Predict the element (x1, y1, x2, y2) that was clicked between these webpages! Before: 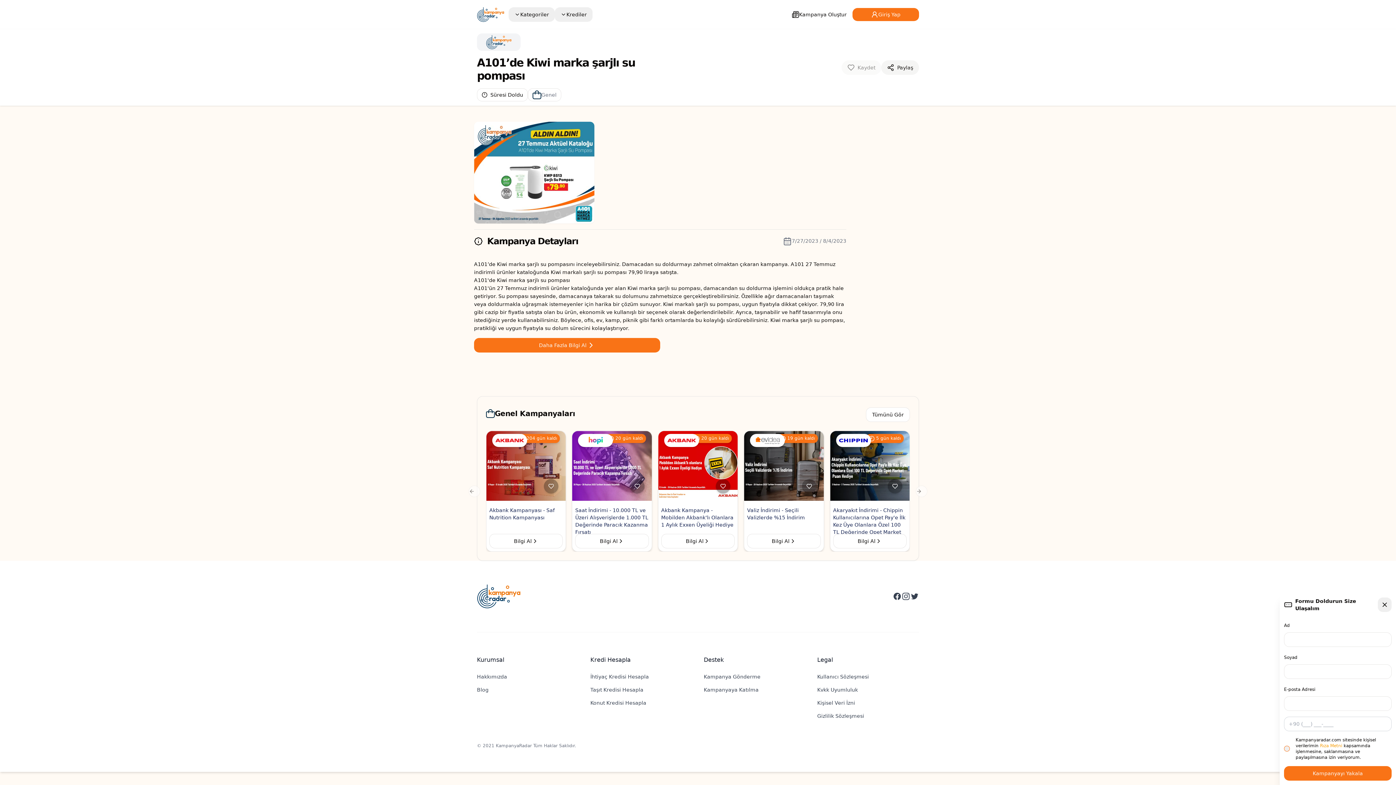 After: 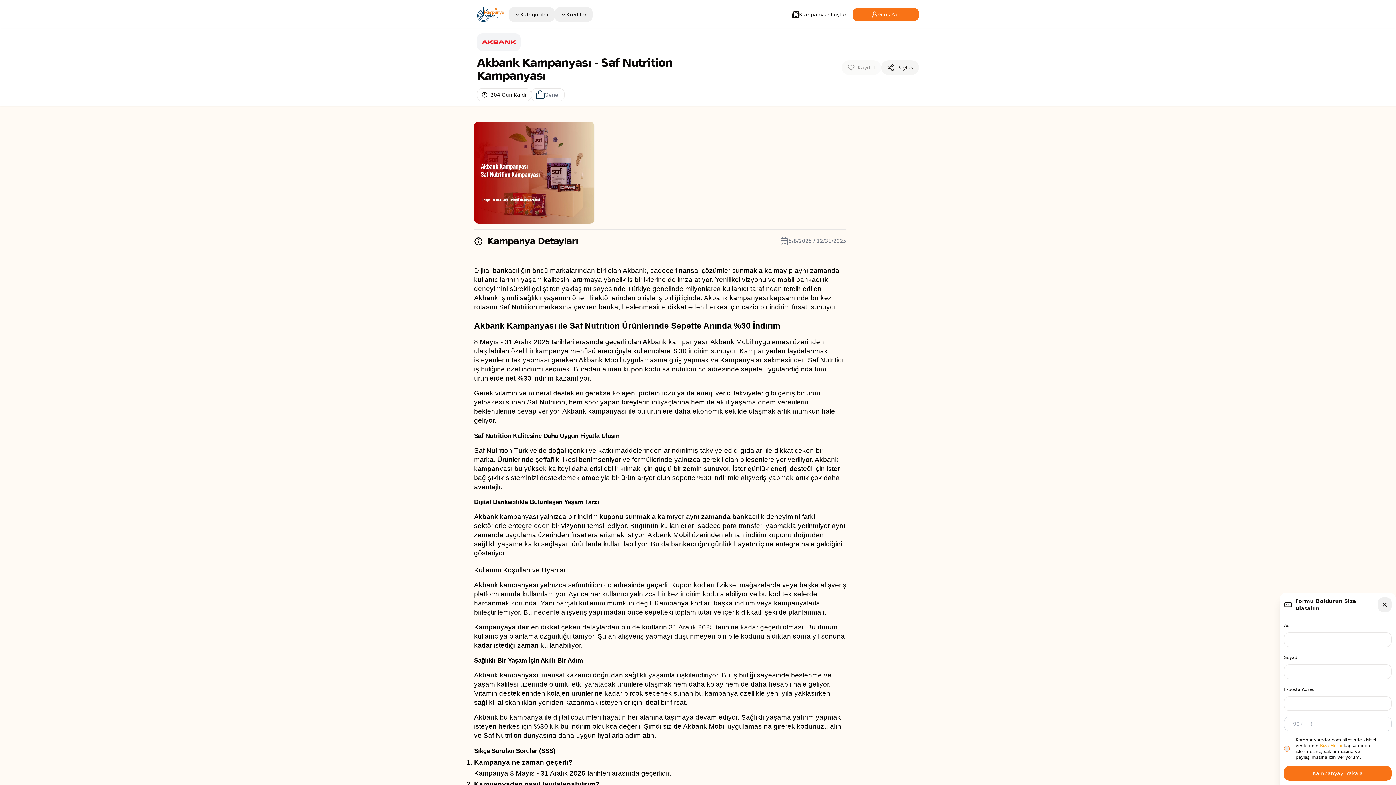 Action: bbox: (489, 534, 563, 548) label: Bilgi Al